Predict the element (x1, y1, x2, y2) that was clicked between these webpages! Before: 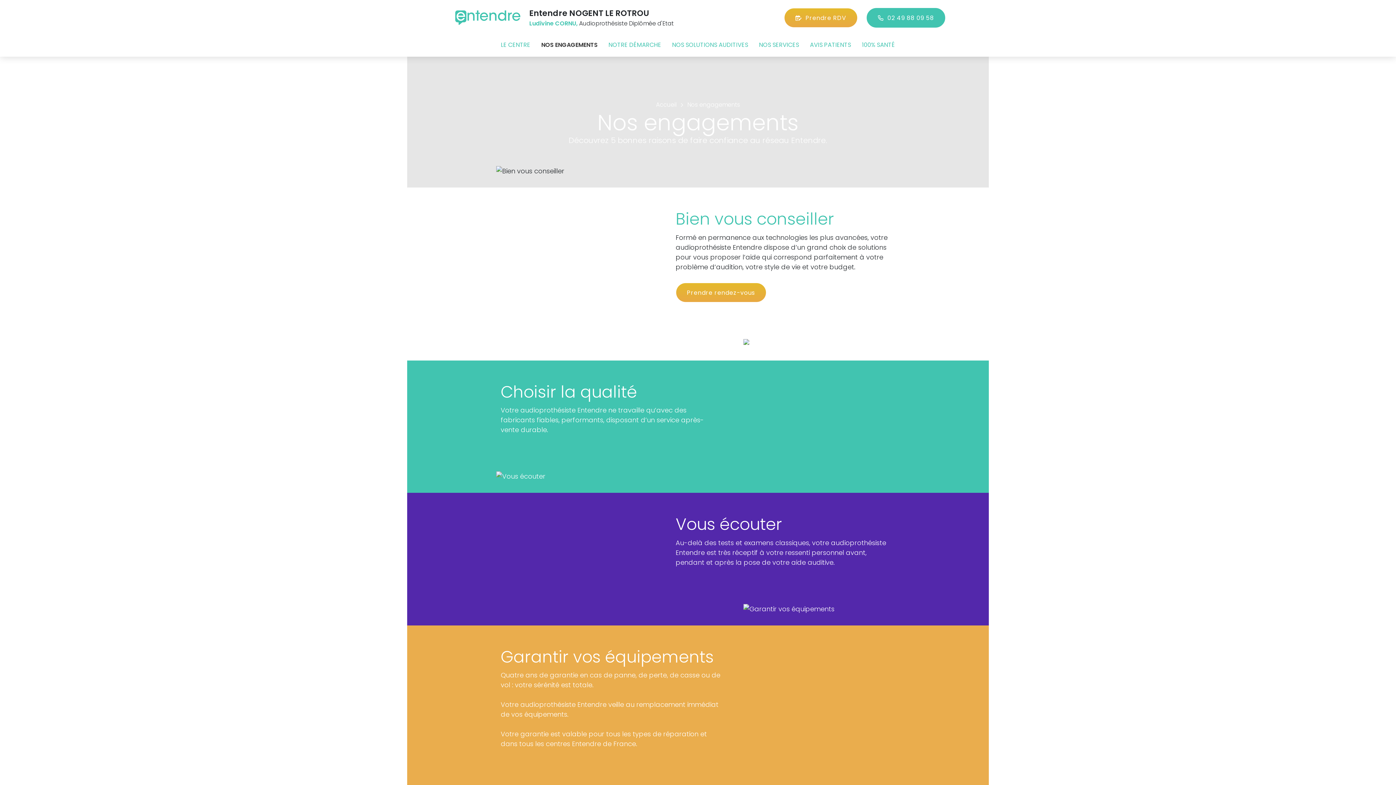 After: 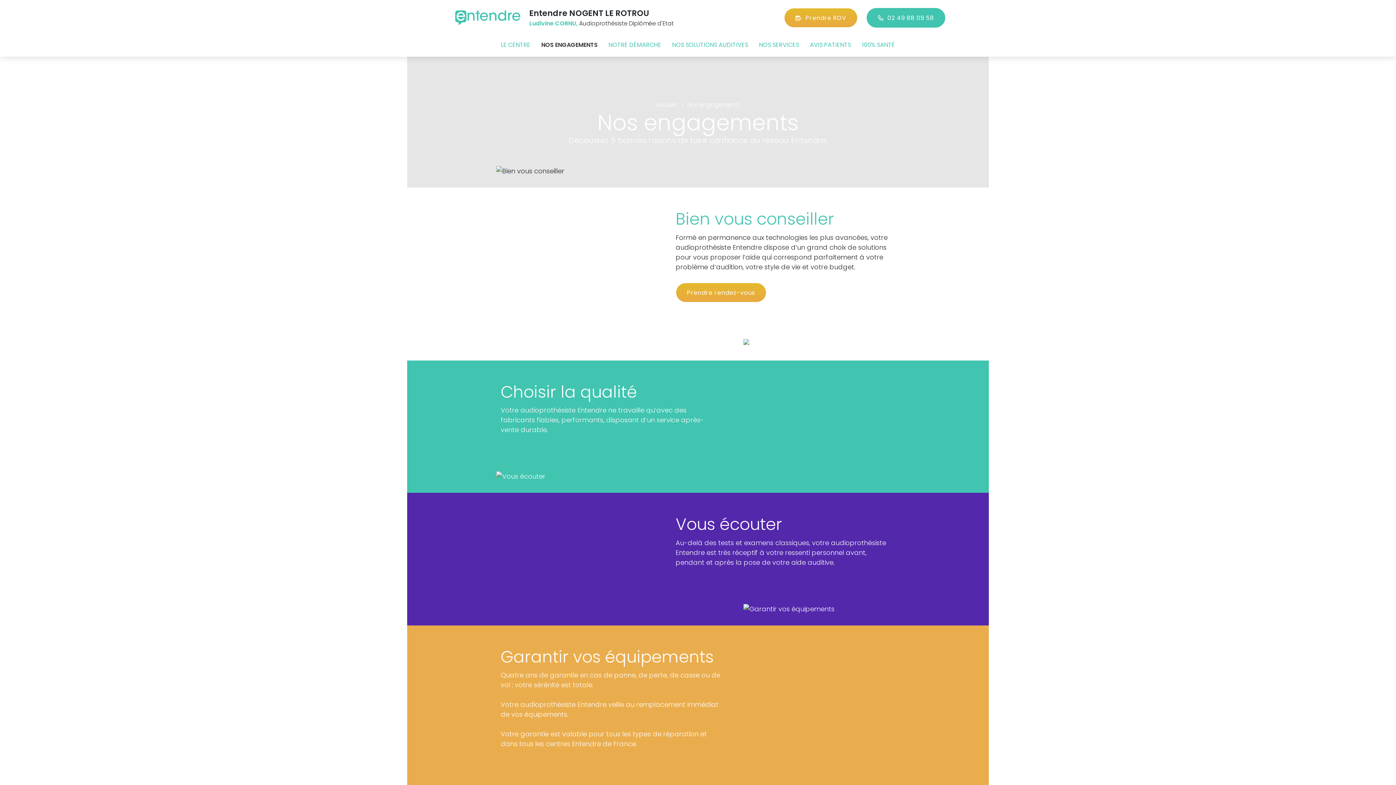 Action: bbox: (682, 100, 745, 109) label: Nos engagements